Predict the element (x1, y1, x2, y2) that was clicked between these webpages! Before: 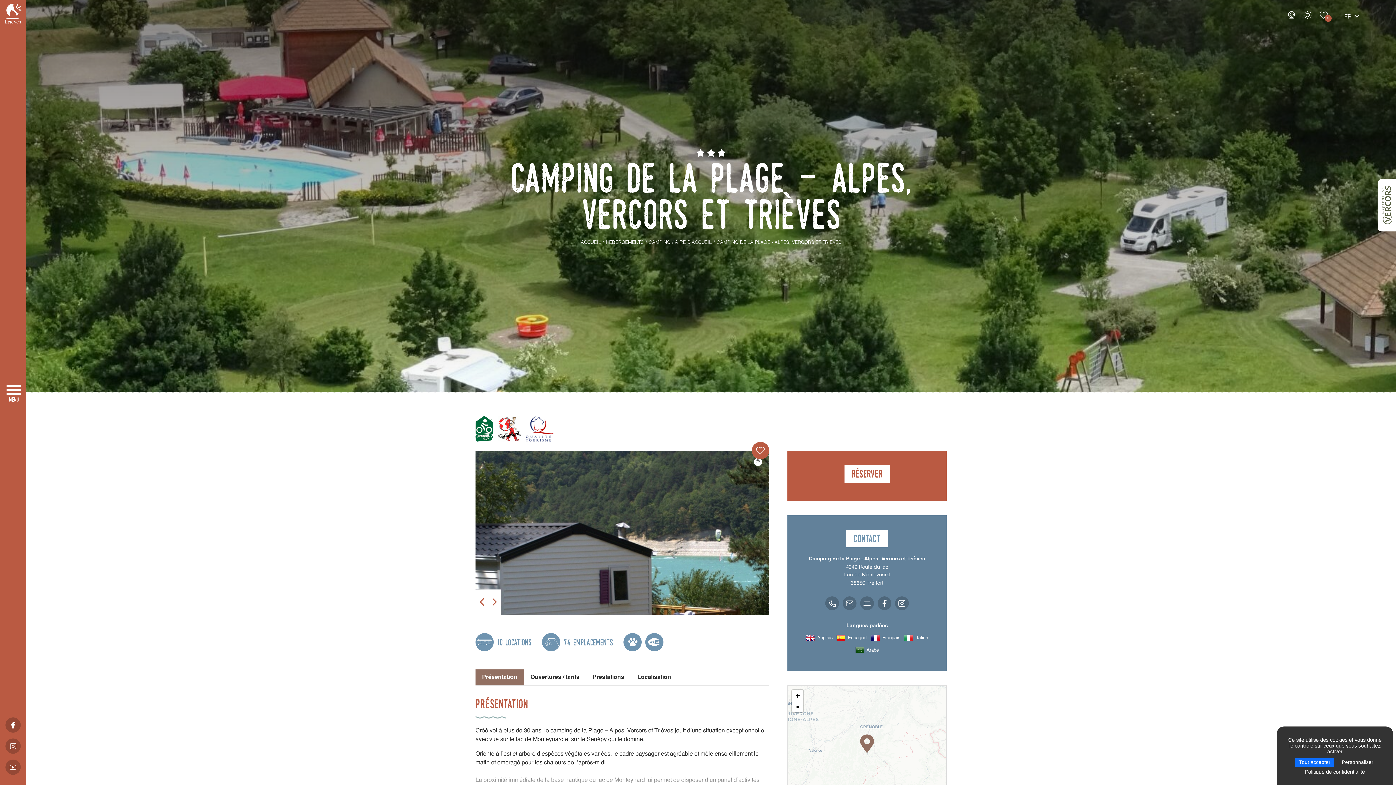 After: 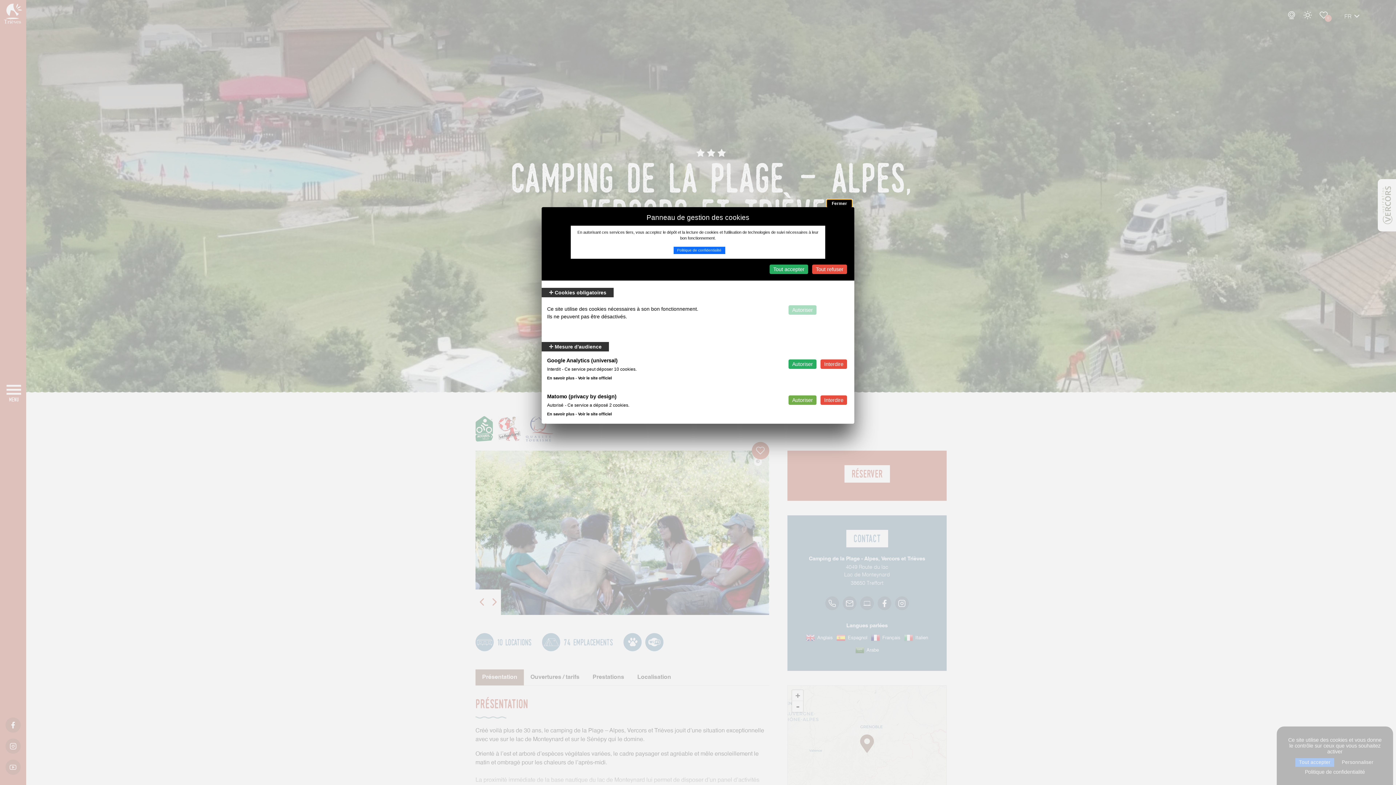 Action: label: Personnaliser (fenêtre modale) bbox: (1338, 758, 1377, 767)